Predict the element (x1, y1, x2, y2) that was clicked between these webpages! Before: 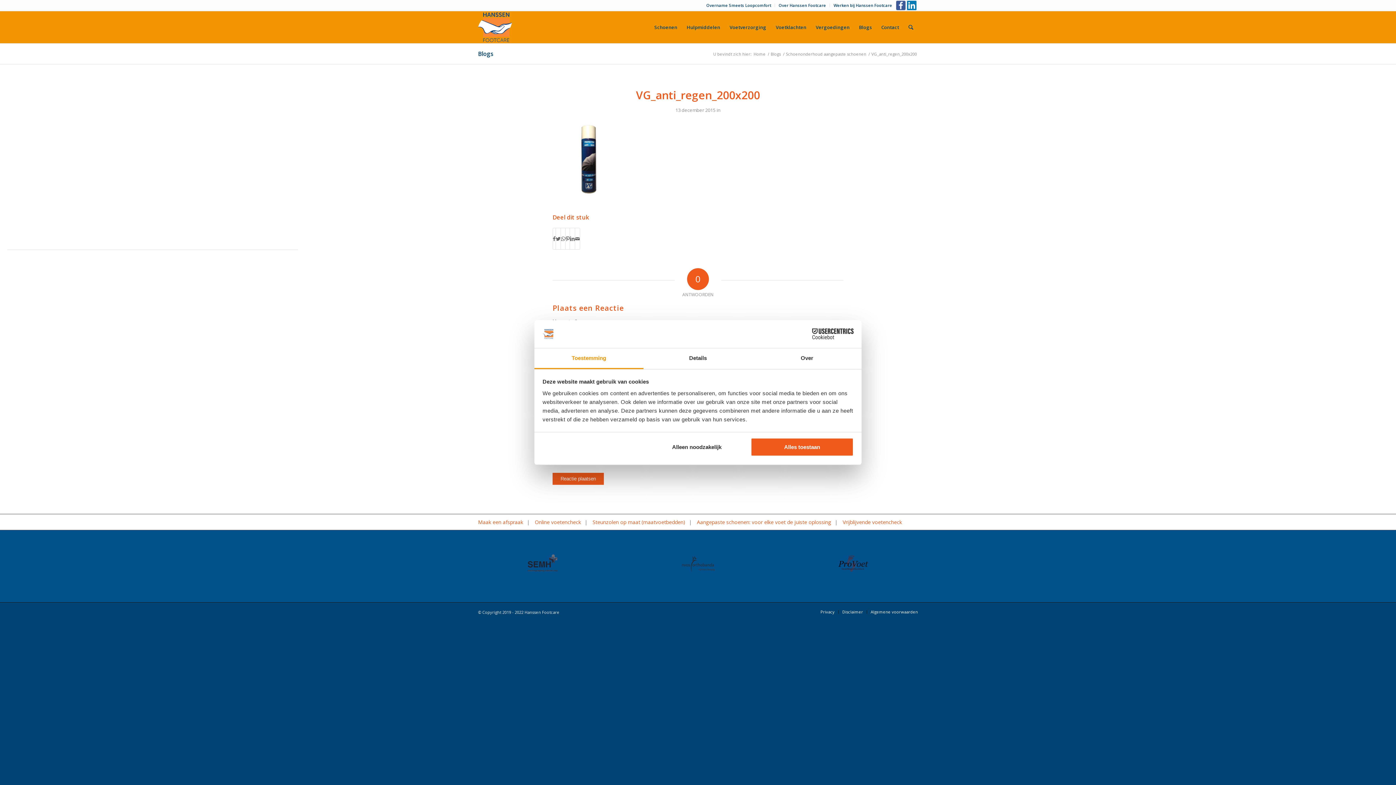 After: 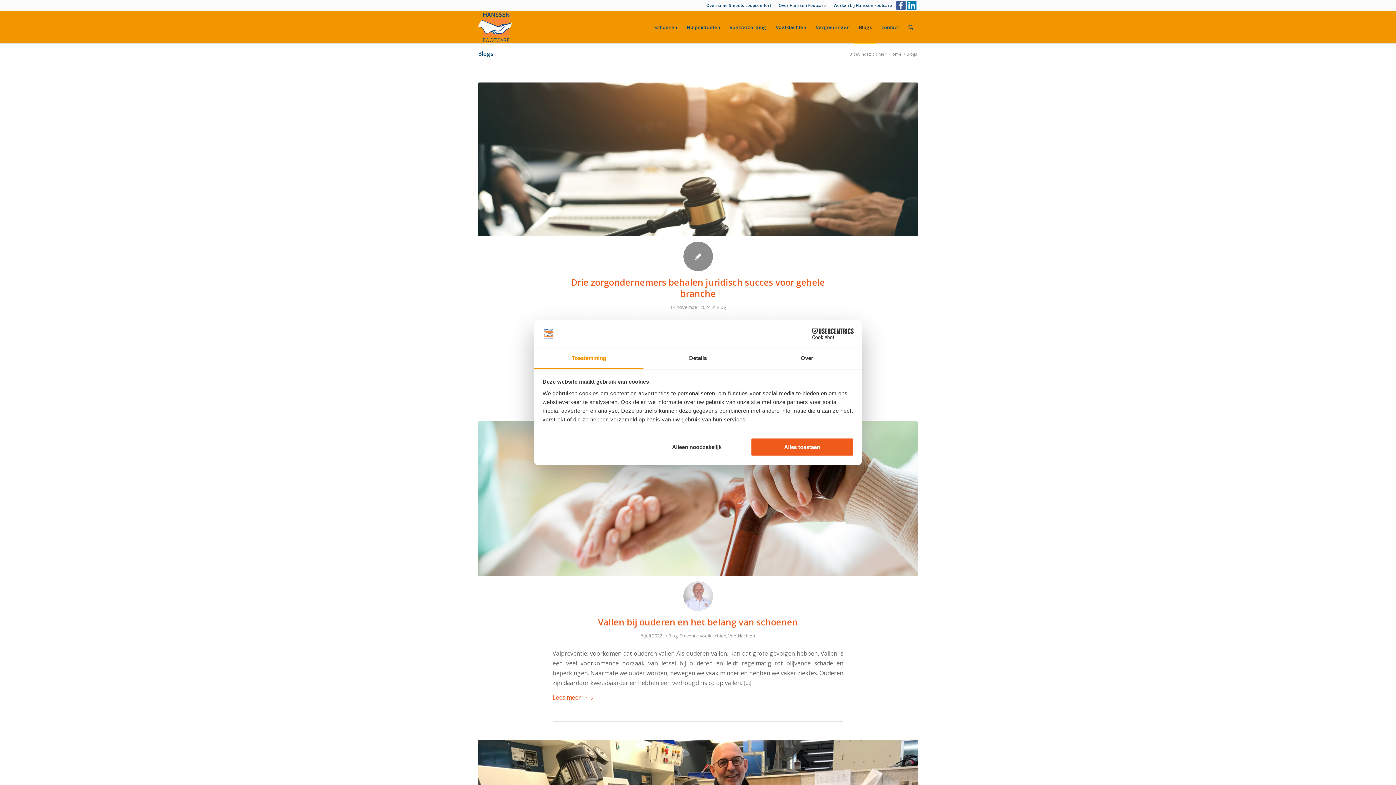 Action: bbox: (854, 11, 876, 43) label: Blogs